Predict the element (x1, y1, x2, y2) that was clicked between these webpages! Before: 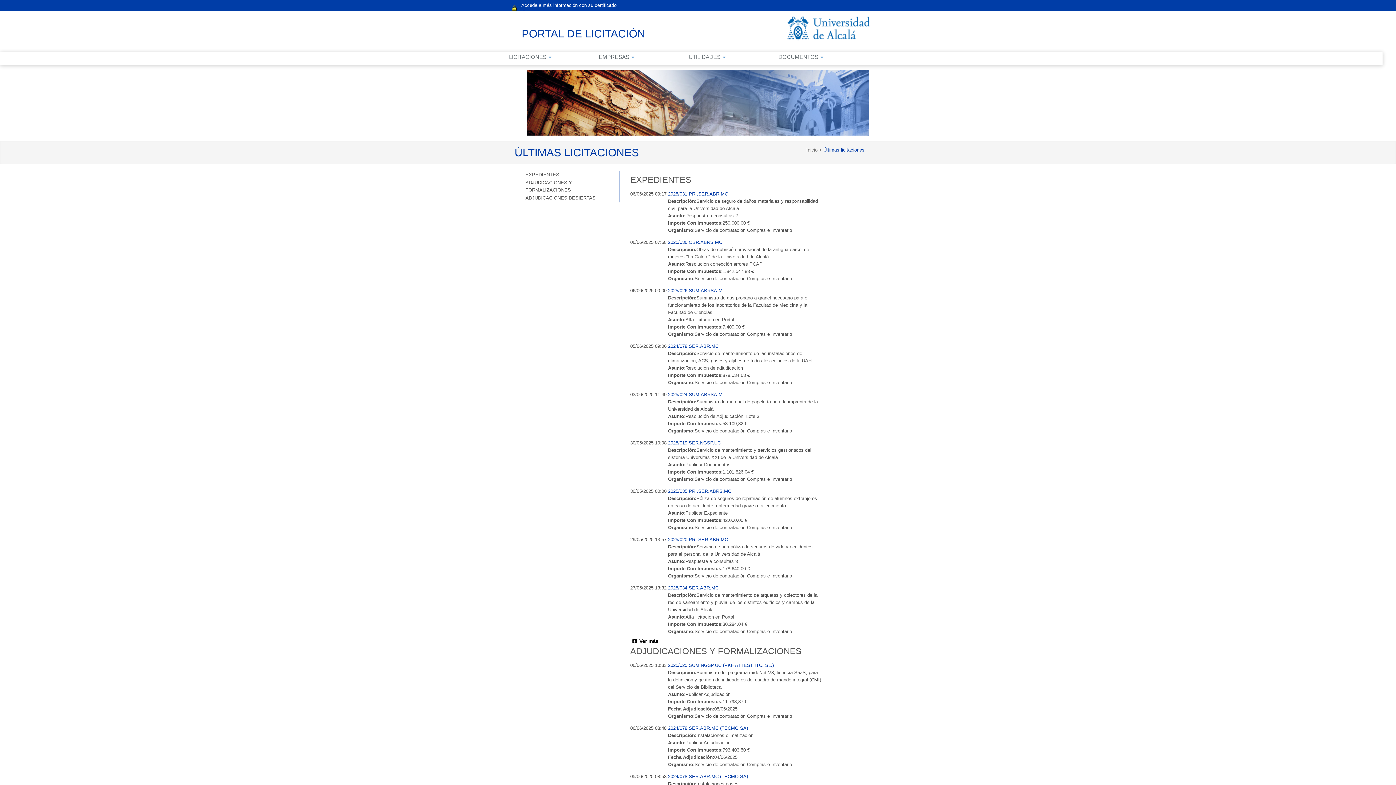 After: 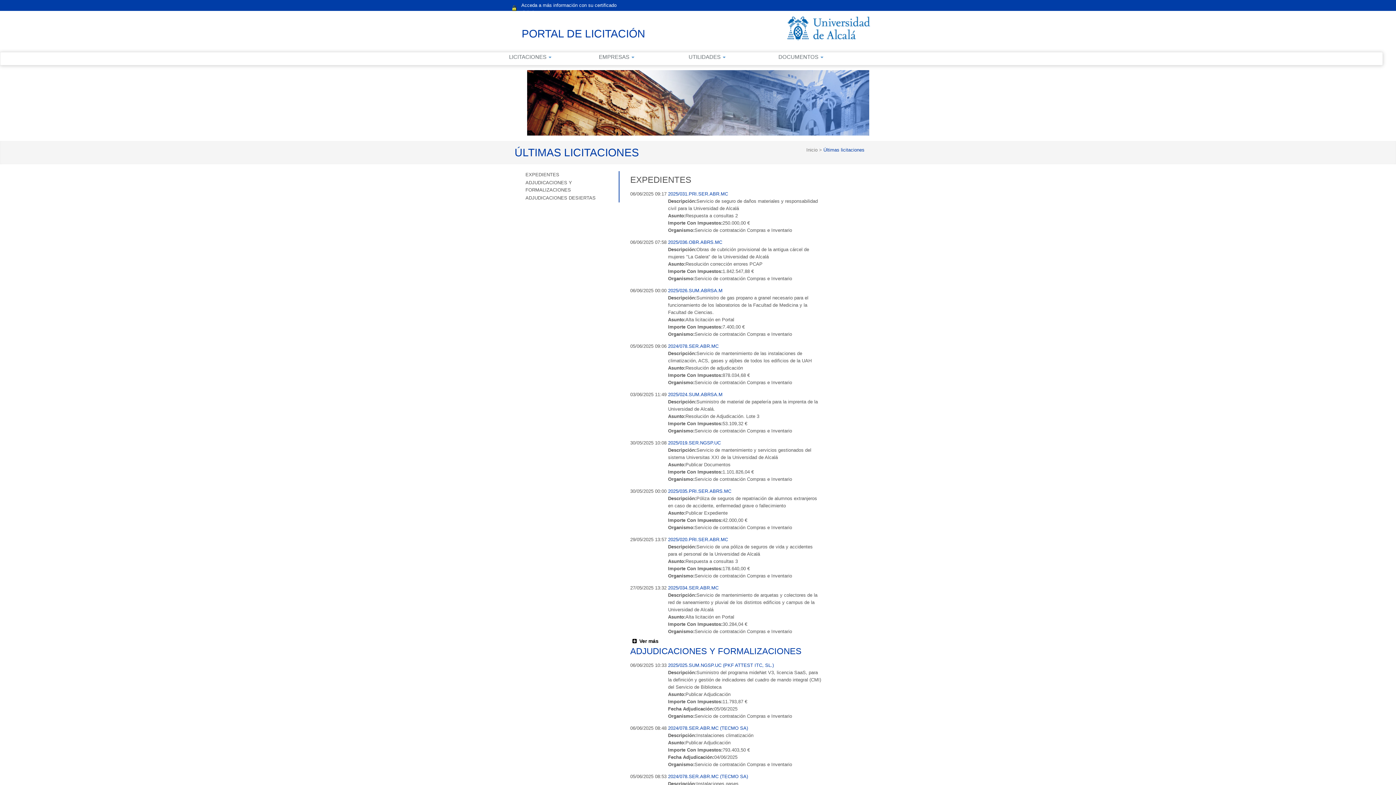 Action: bbox: (630, 646, 801, 656) label: ADJUDICACIONES Y FORMALIZACIONES